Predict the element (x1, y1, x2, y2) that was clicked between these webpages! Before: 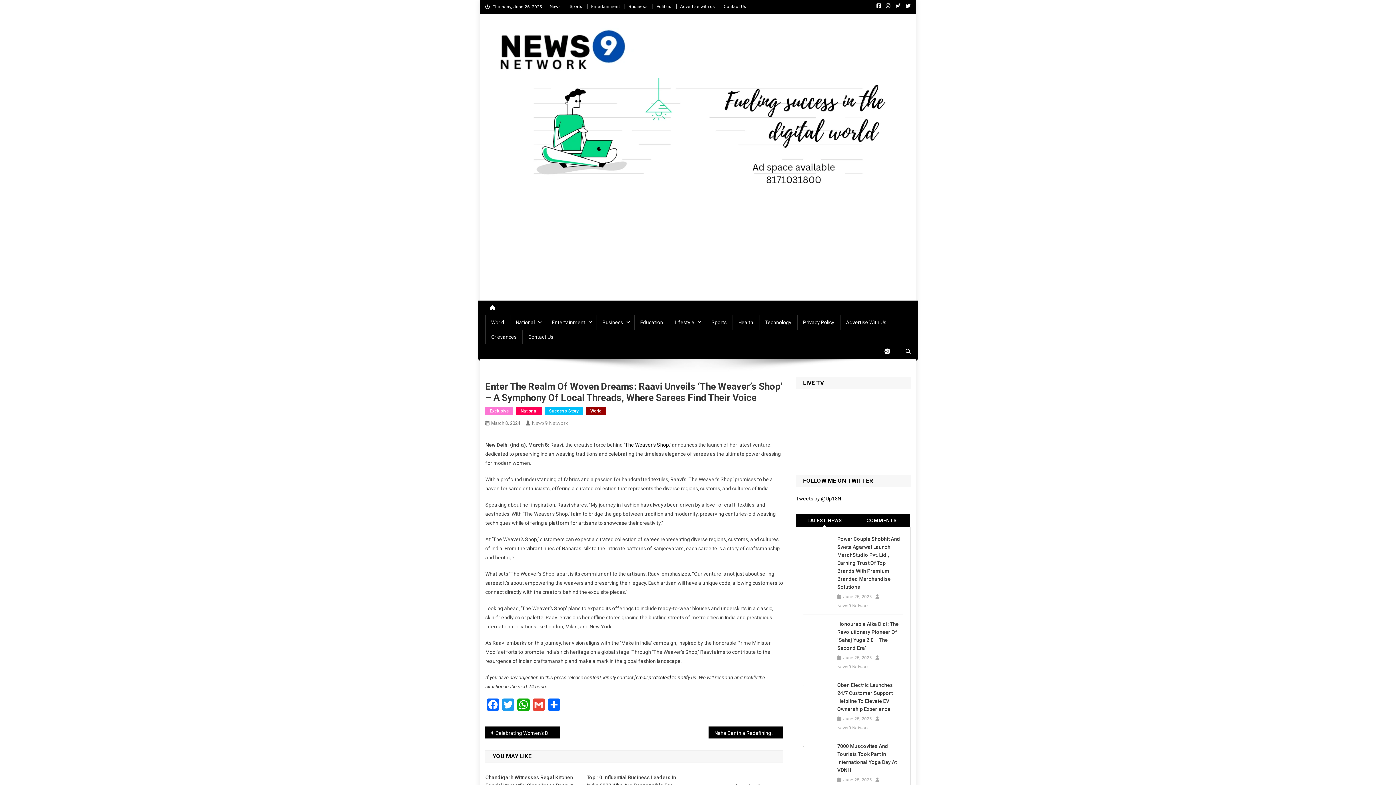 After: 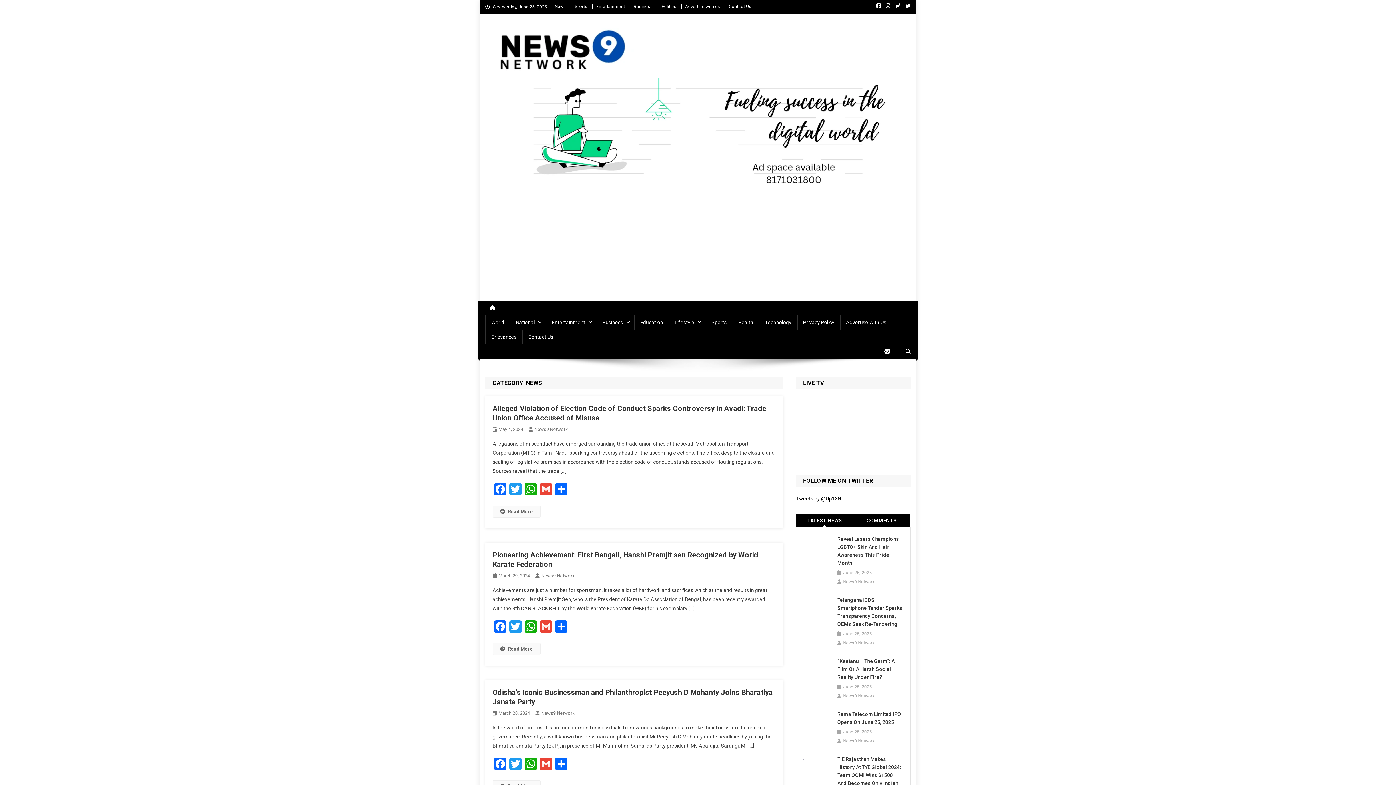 Action: label: News bbox: (549, 4, 561, 9)